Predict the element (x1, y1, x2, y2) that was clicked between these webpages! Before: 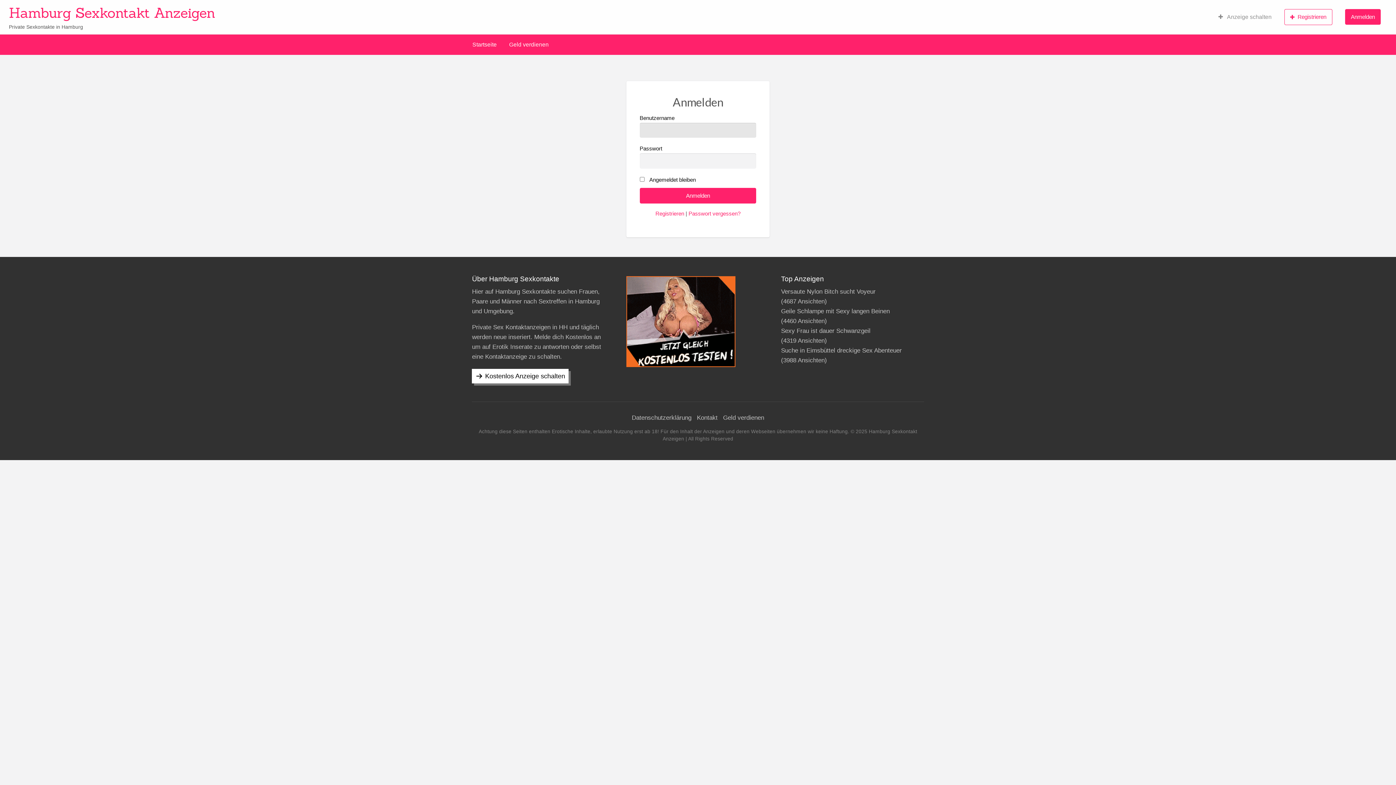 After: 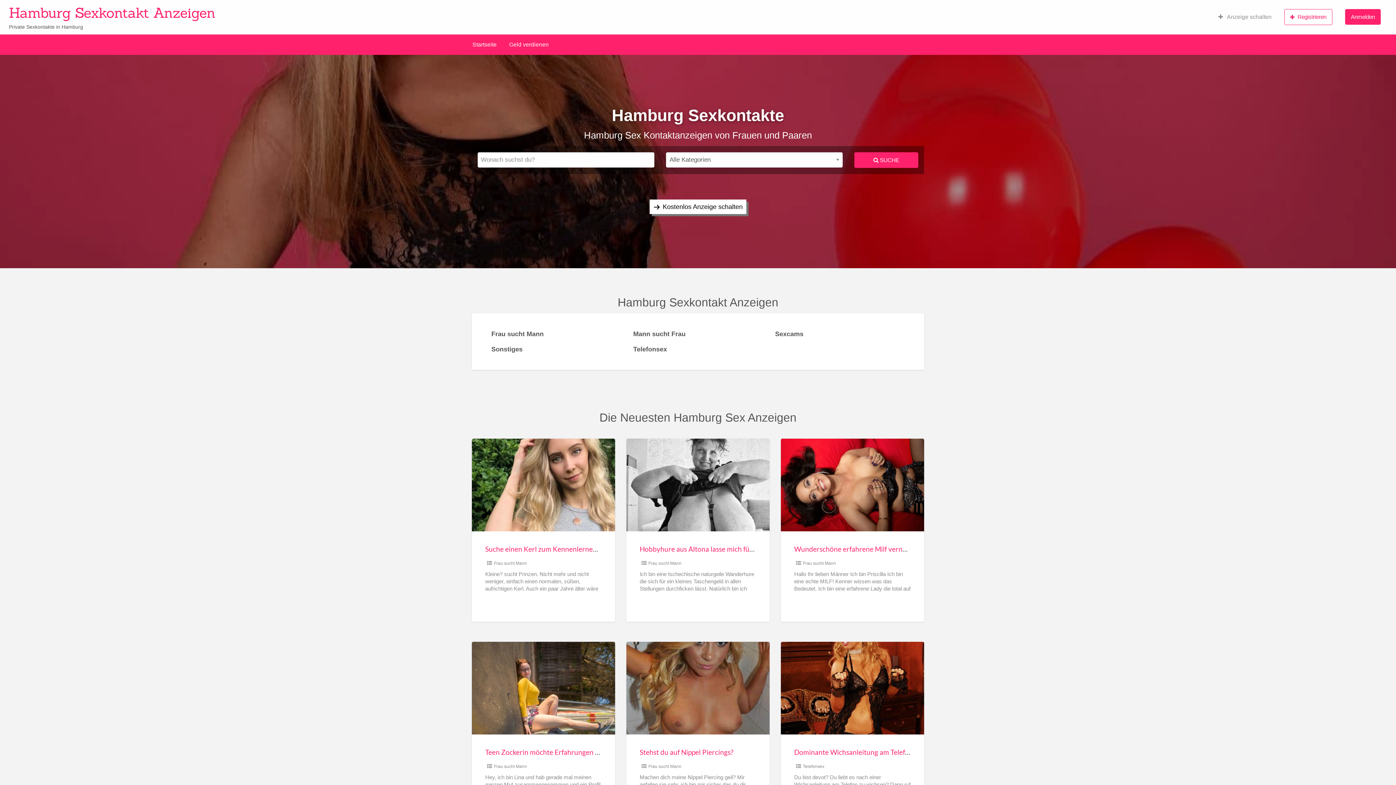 Action: bbox: (466, 37, 503, 51) label: Startseite